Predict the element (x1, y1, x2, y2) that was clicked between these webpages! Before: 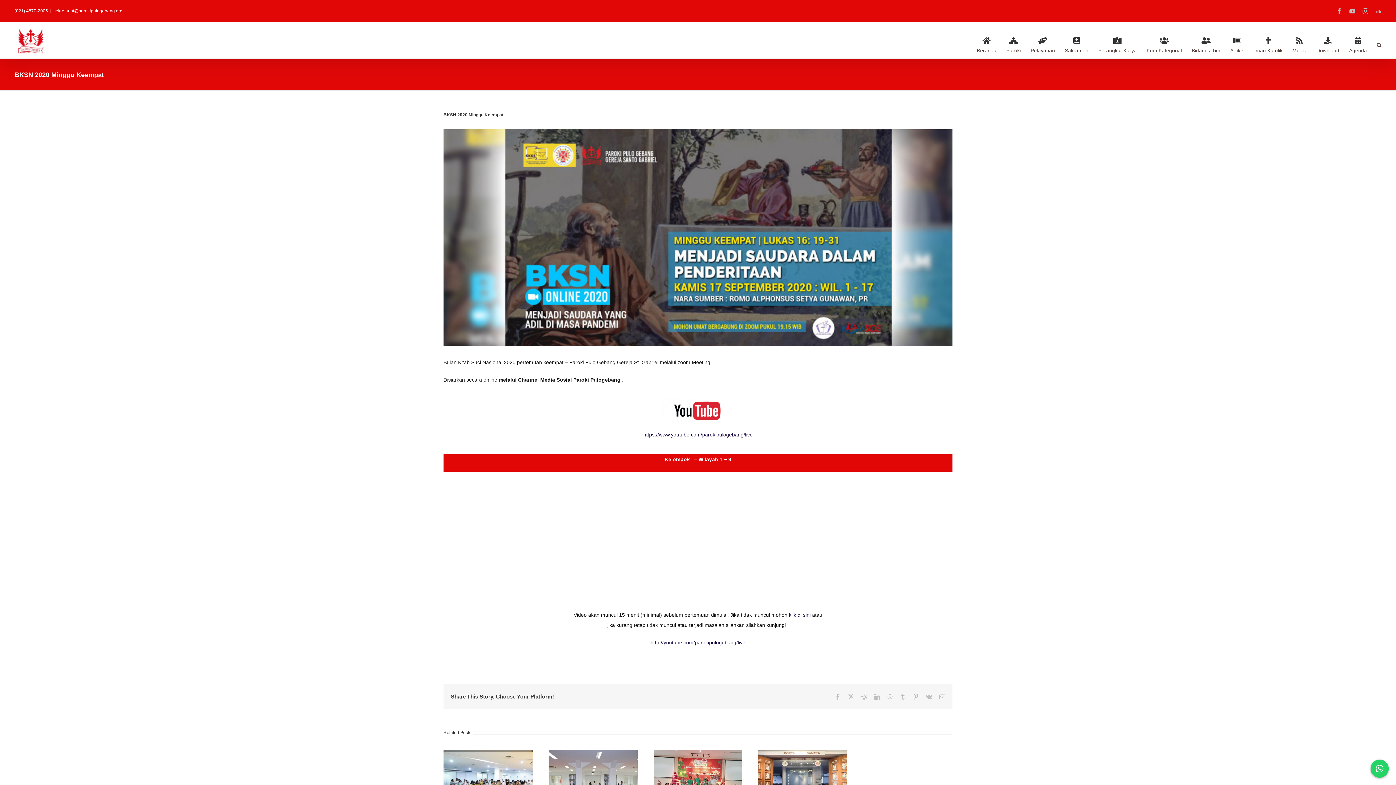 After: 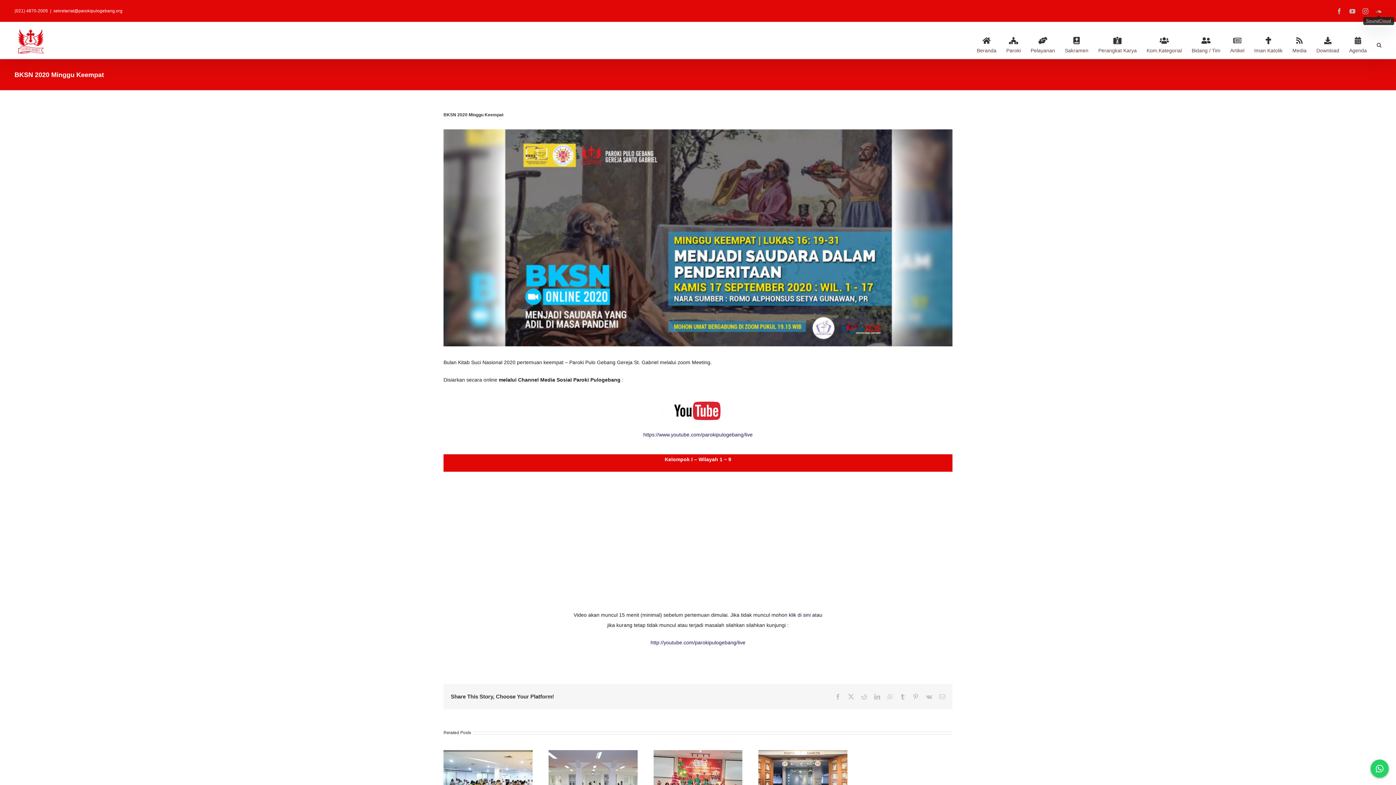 Action: bbox: (1376, 8, 1381, 14) label: SoundCloud